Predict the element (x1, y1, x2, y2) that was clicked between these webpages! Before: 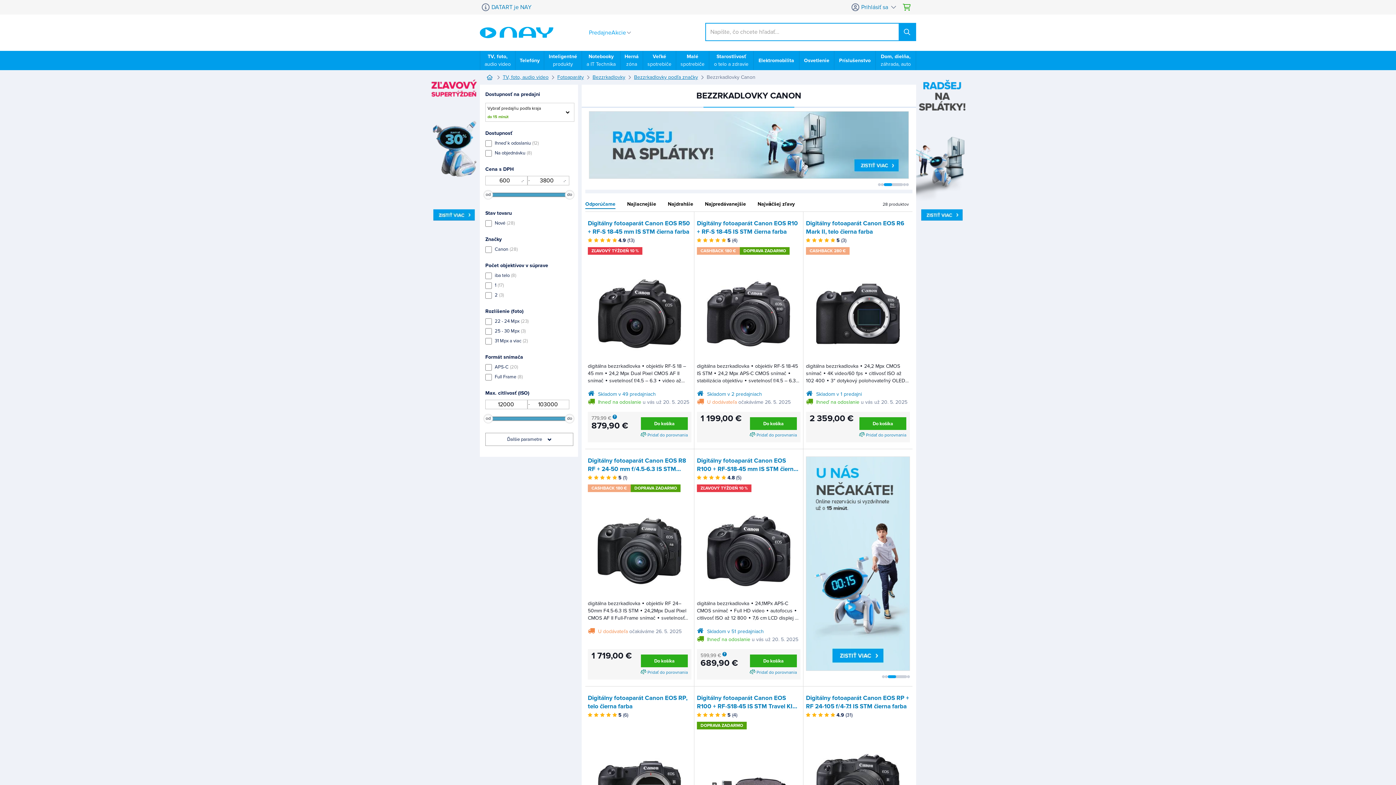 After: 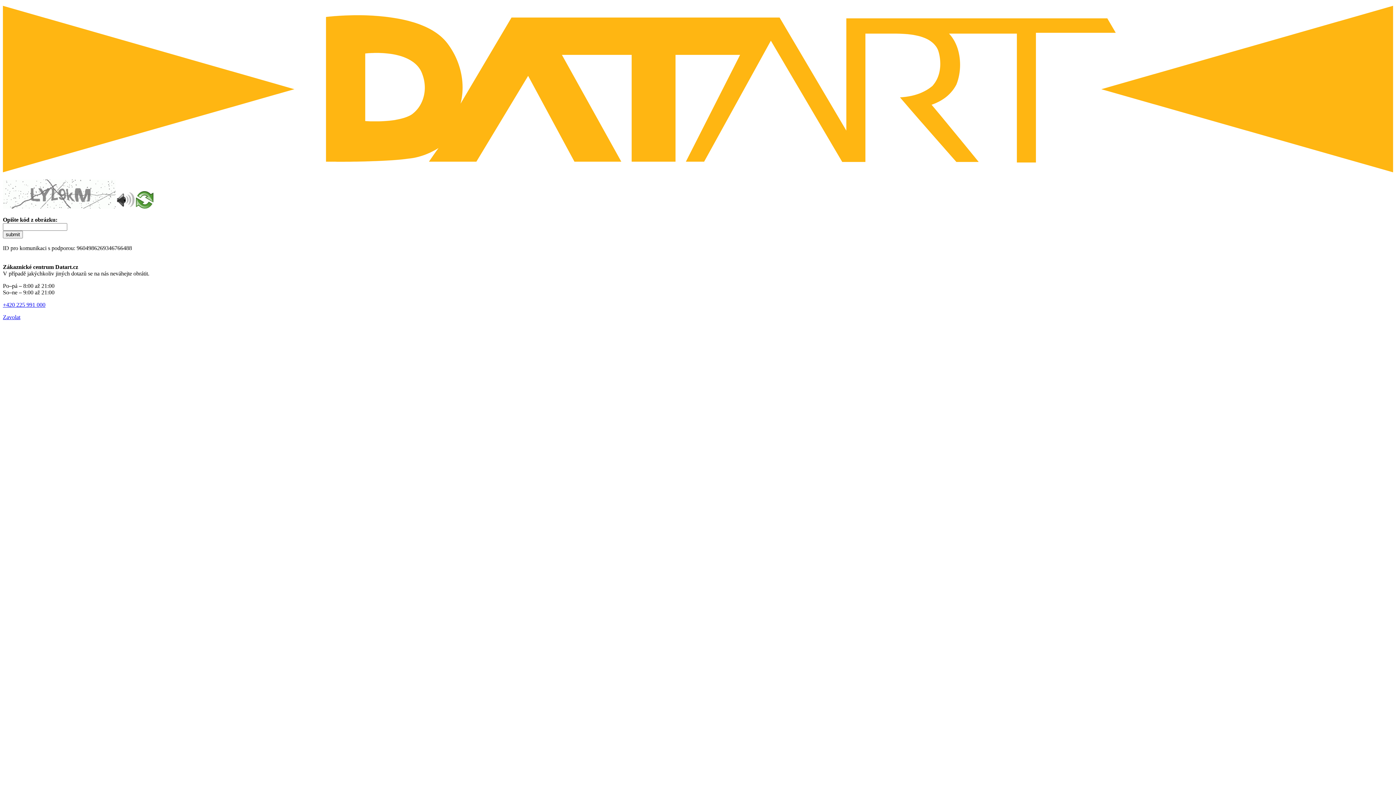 Action: label:   bbox: (588, 237, 618, 243)